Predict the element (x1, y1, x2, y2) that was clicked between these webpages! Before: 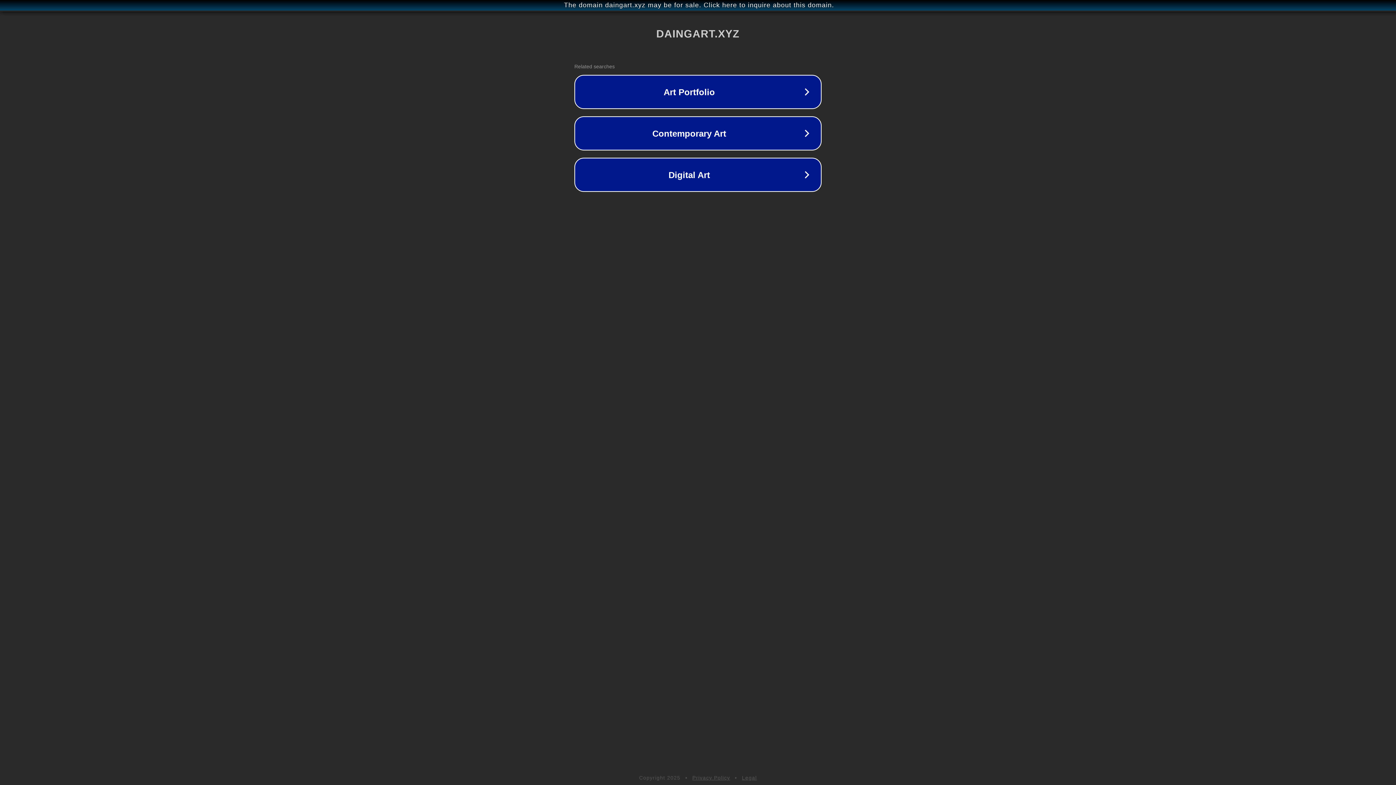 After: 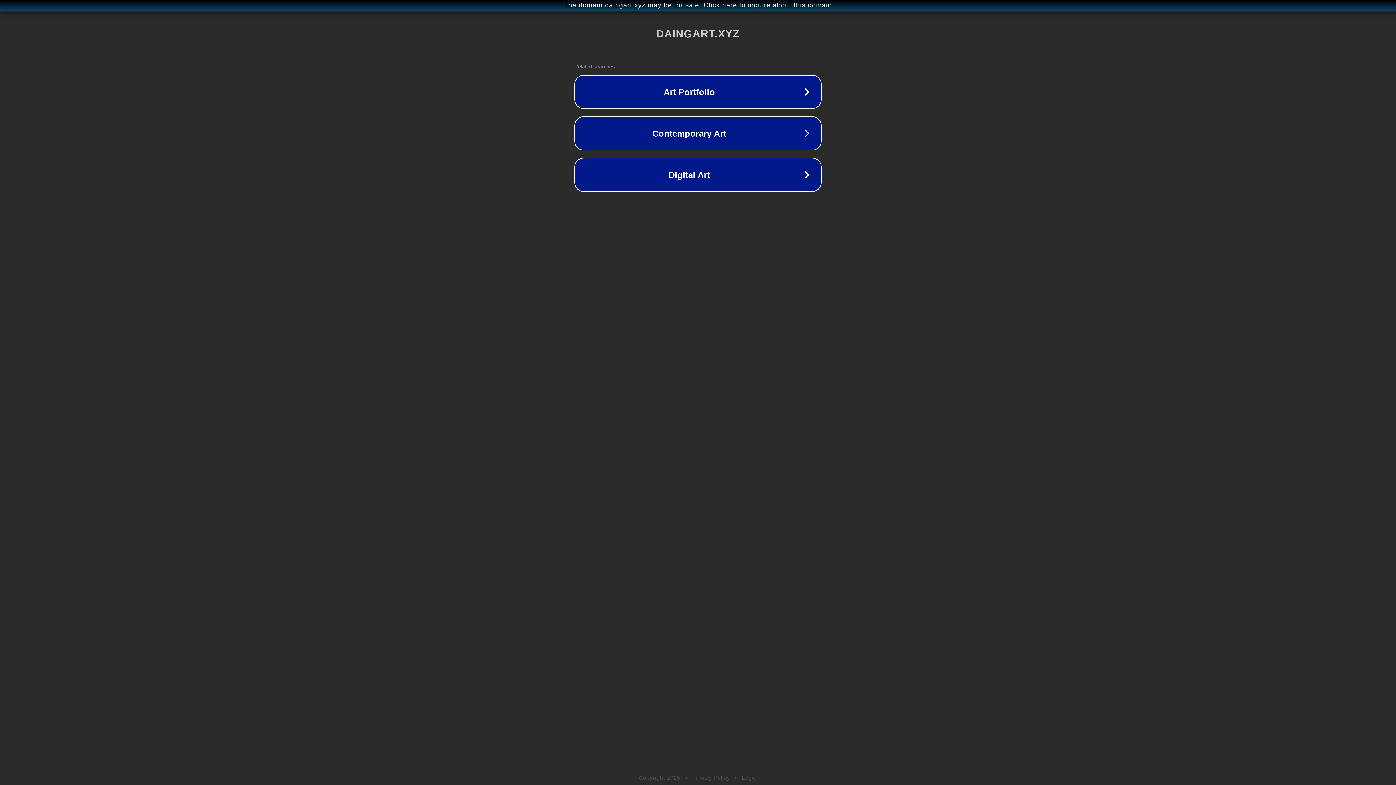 Action: bbox: (692, 775, 730, 781) label: Privacy Policy